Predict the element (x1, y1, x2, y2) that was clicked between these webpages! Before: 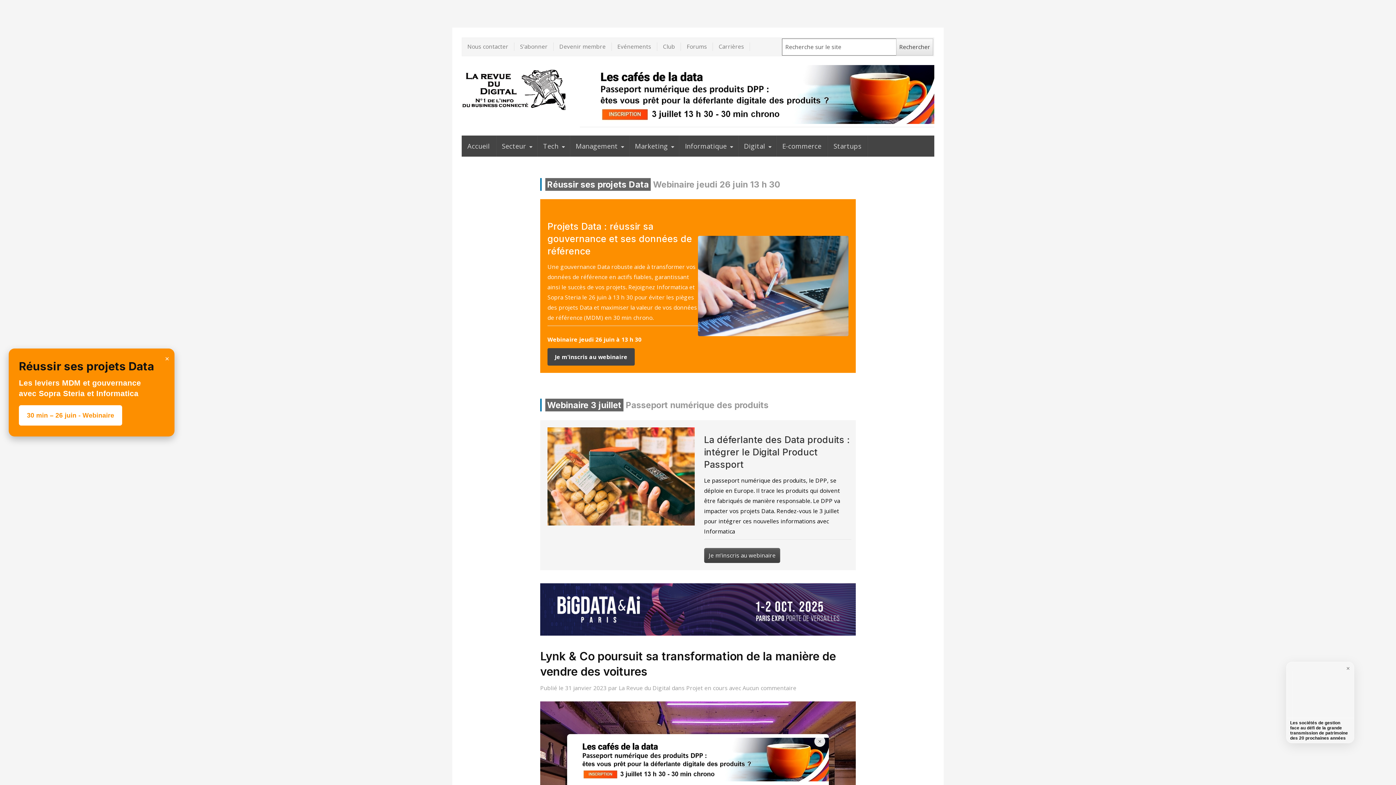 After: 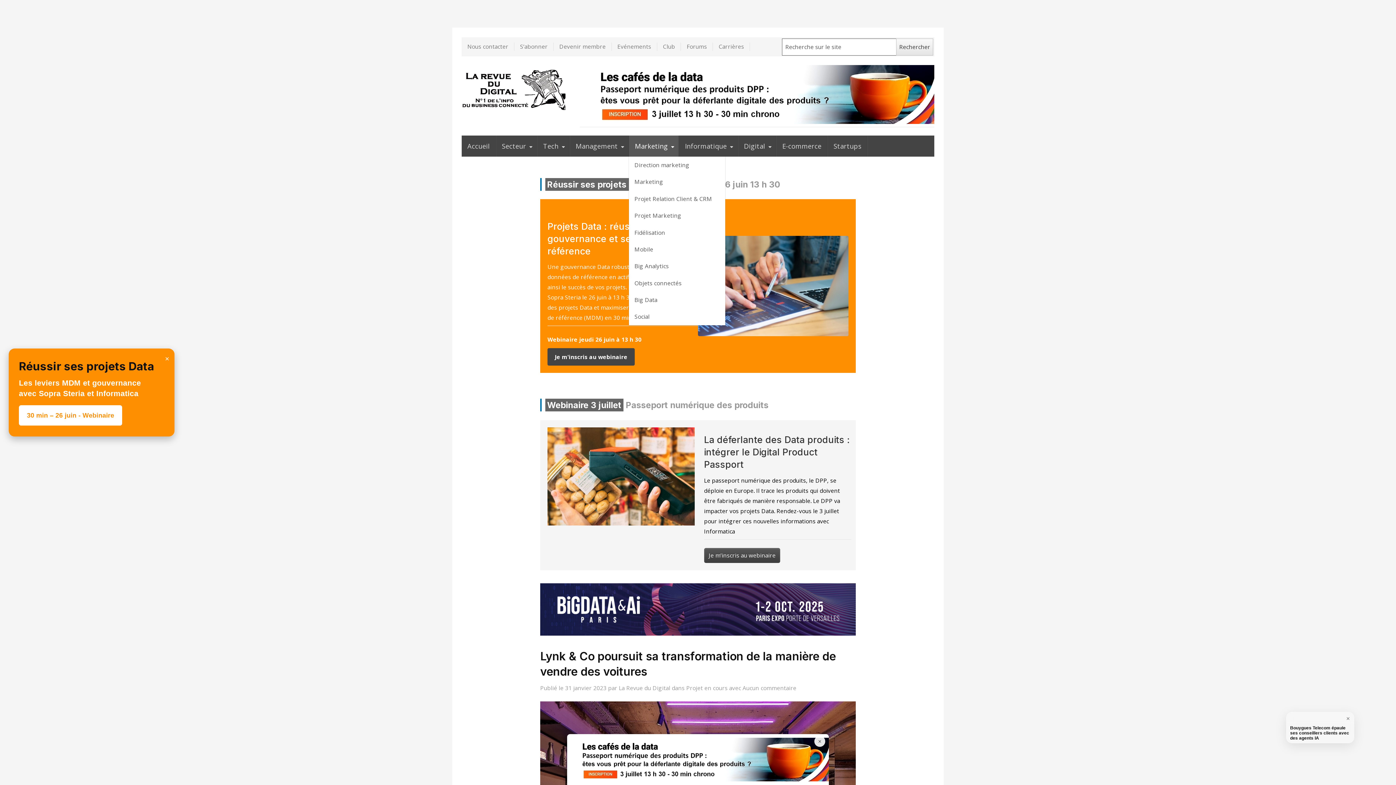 Action: label: Marketing bbox: (629, 135, 679, 156)